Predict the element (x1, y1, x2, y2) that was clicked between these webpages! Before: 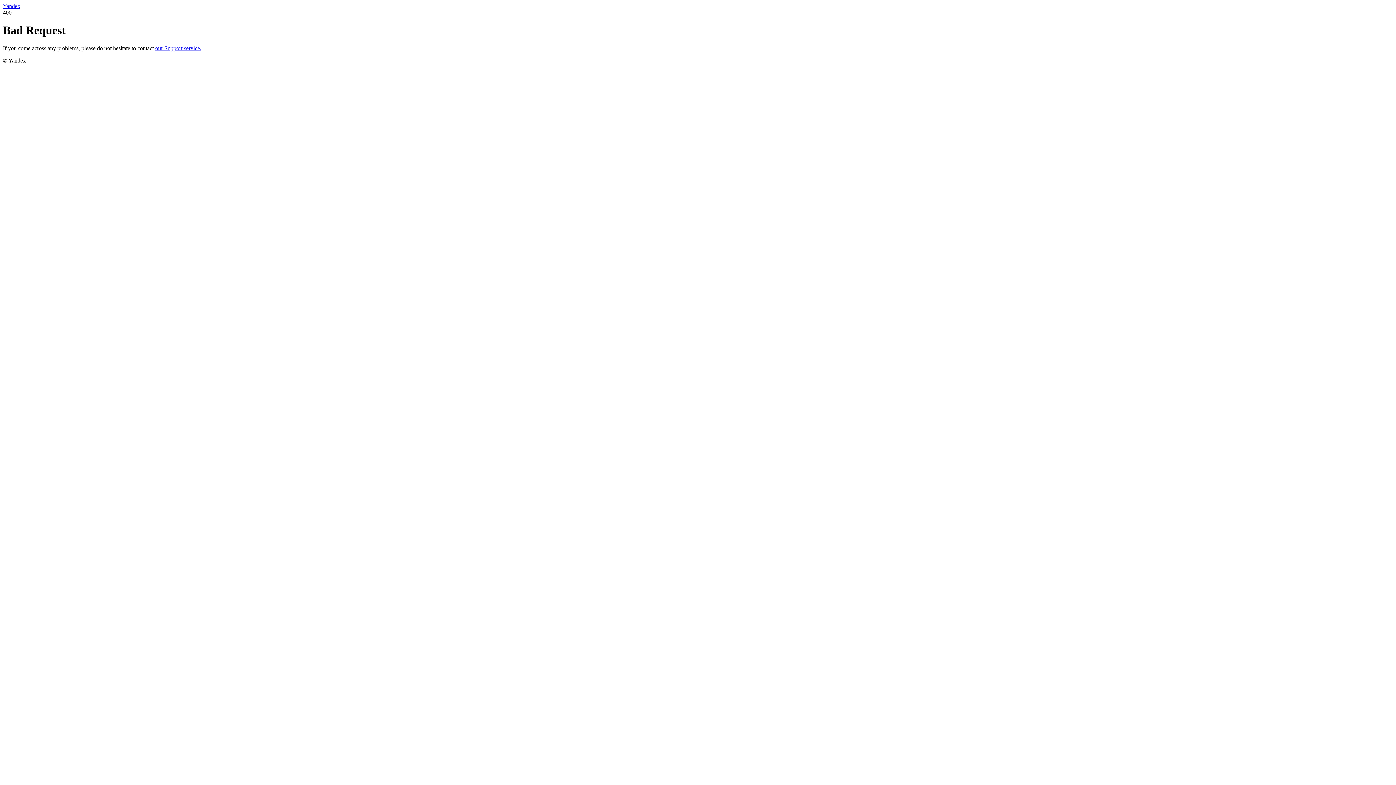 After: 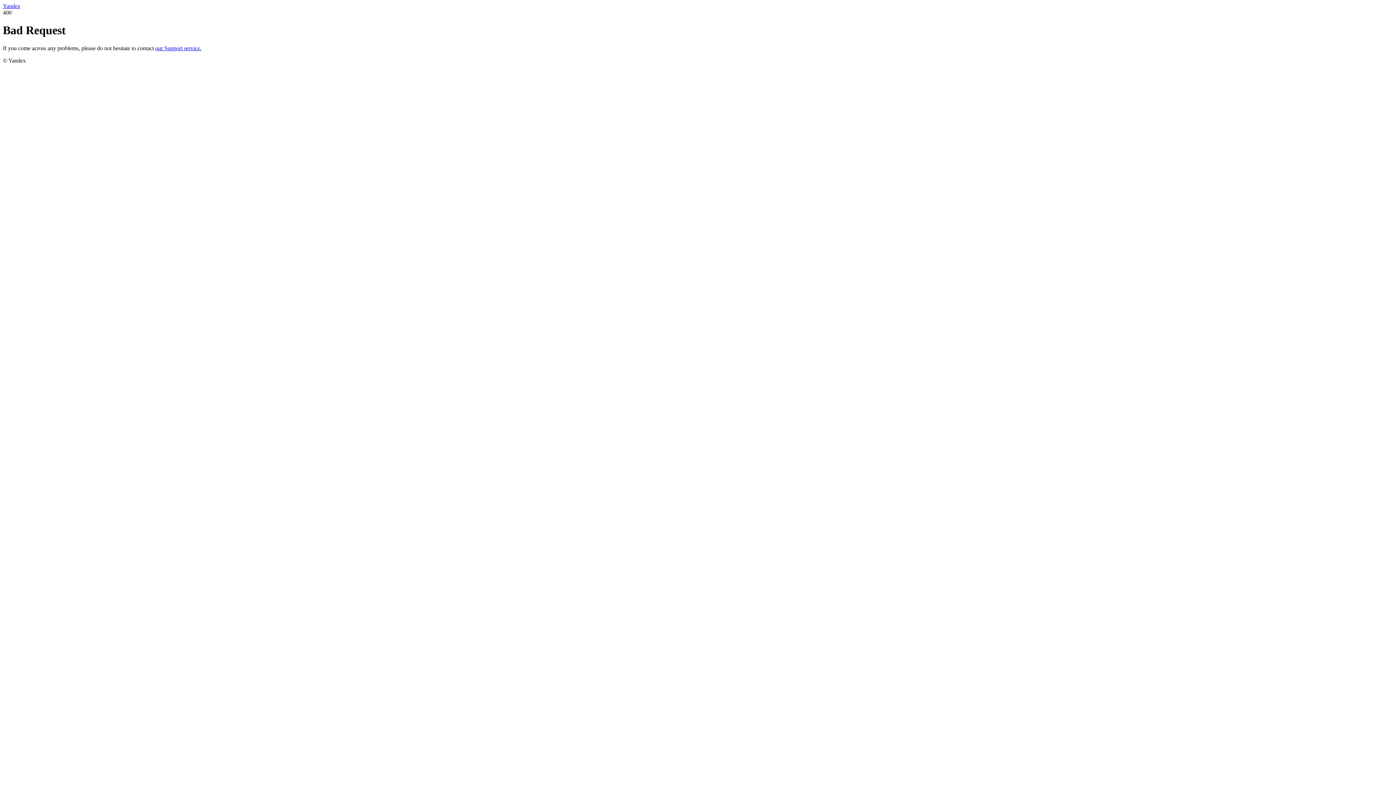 Action: label: Yandex bbox: (2, 2, 20, 9)